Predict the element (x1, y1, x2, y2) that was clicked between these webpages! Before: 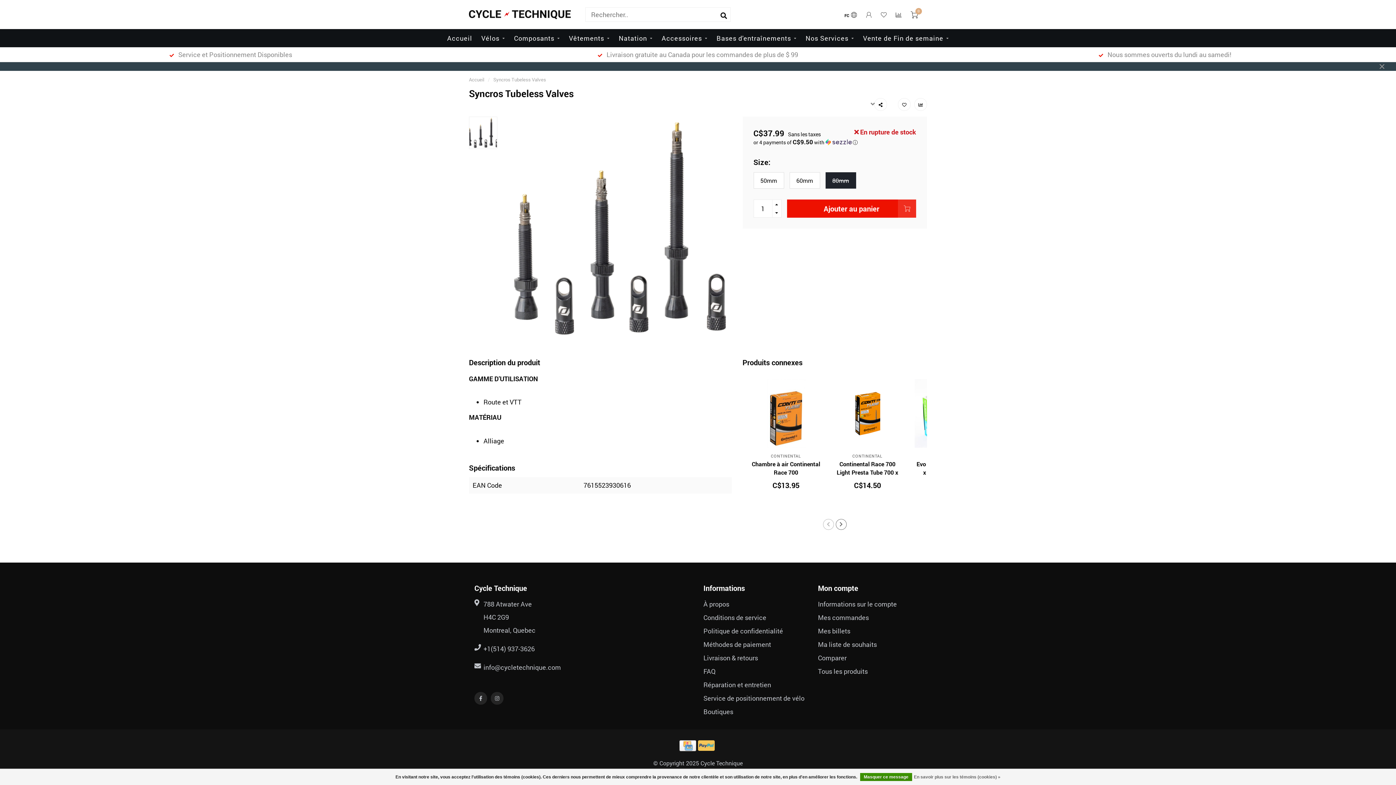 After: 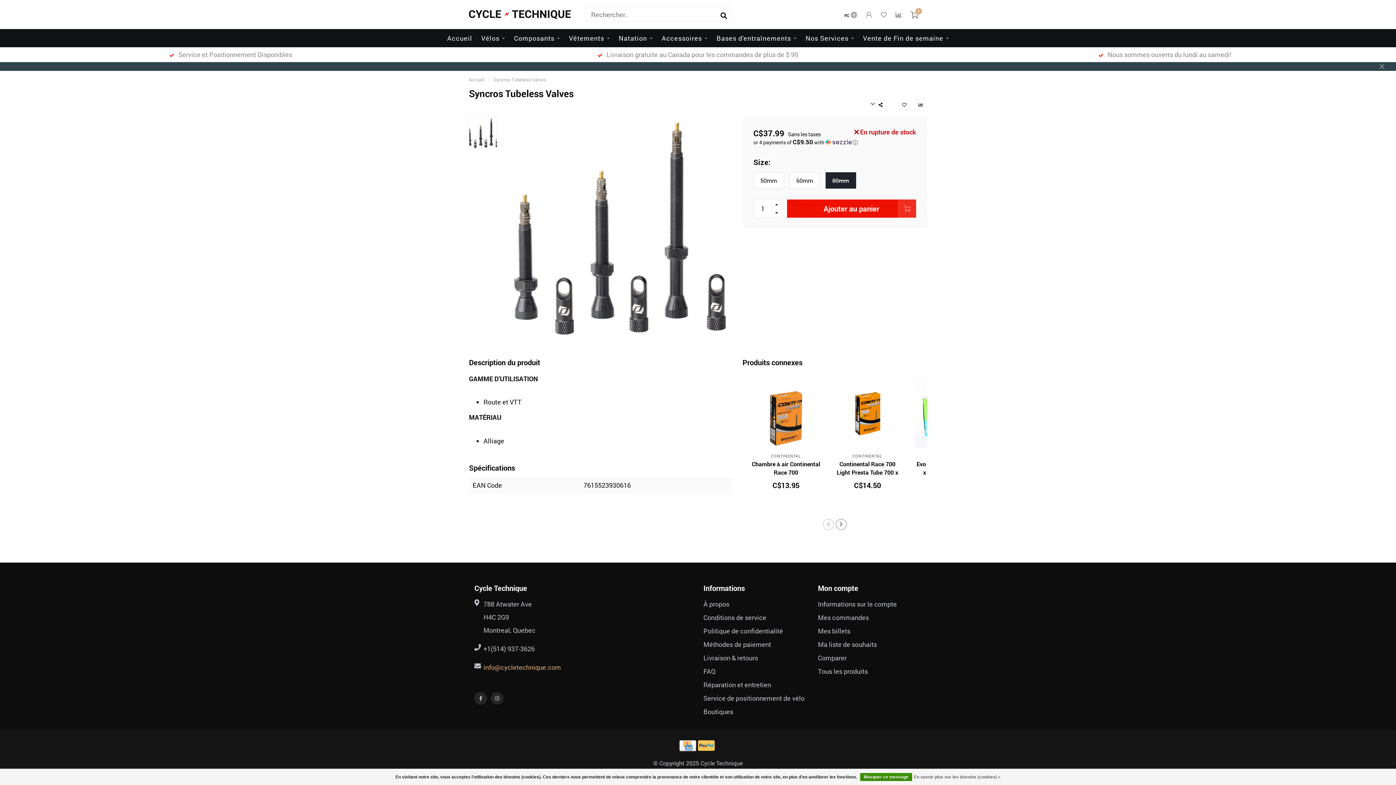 Action: bbox: (483, 663, 561, 672) label: info@cycletechnique.com